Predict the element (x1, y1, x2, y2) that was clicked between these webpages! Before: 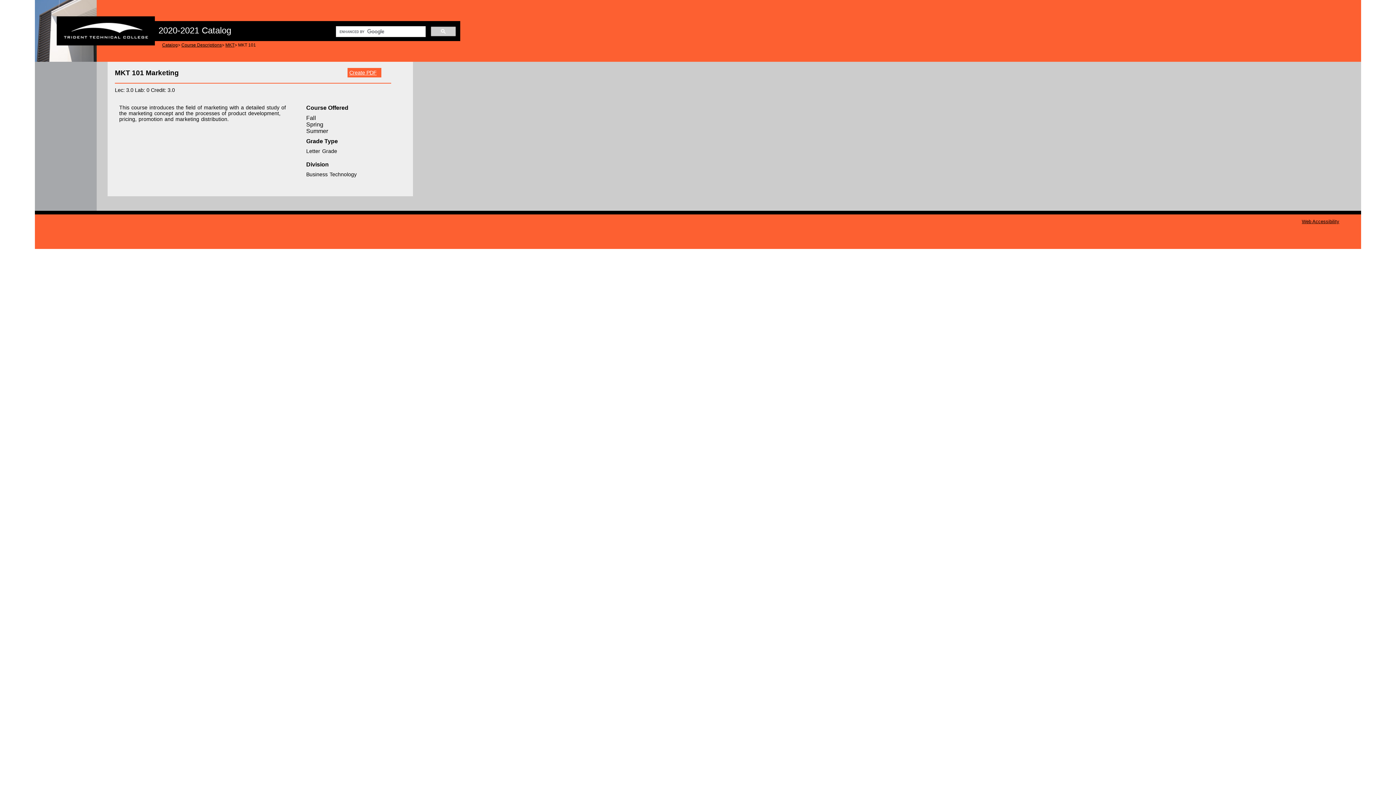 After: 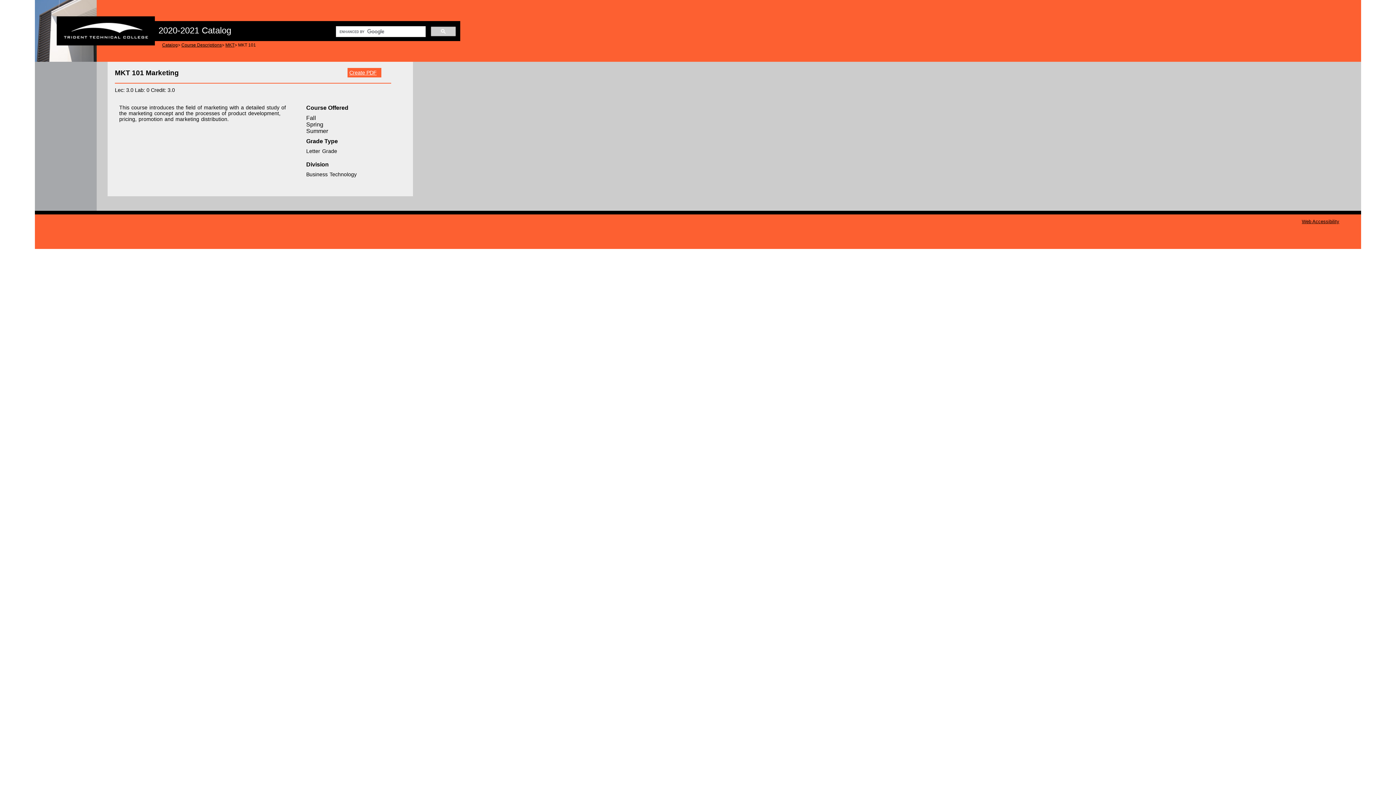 Action: bbox: (349, 69, 376, 75) label: Create PDF